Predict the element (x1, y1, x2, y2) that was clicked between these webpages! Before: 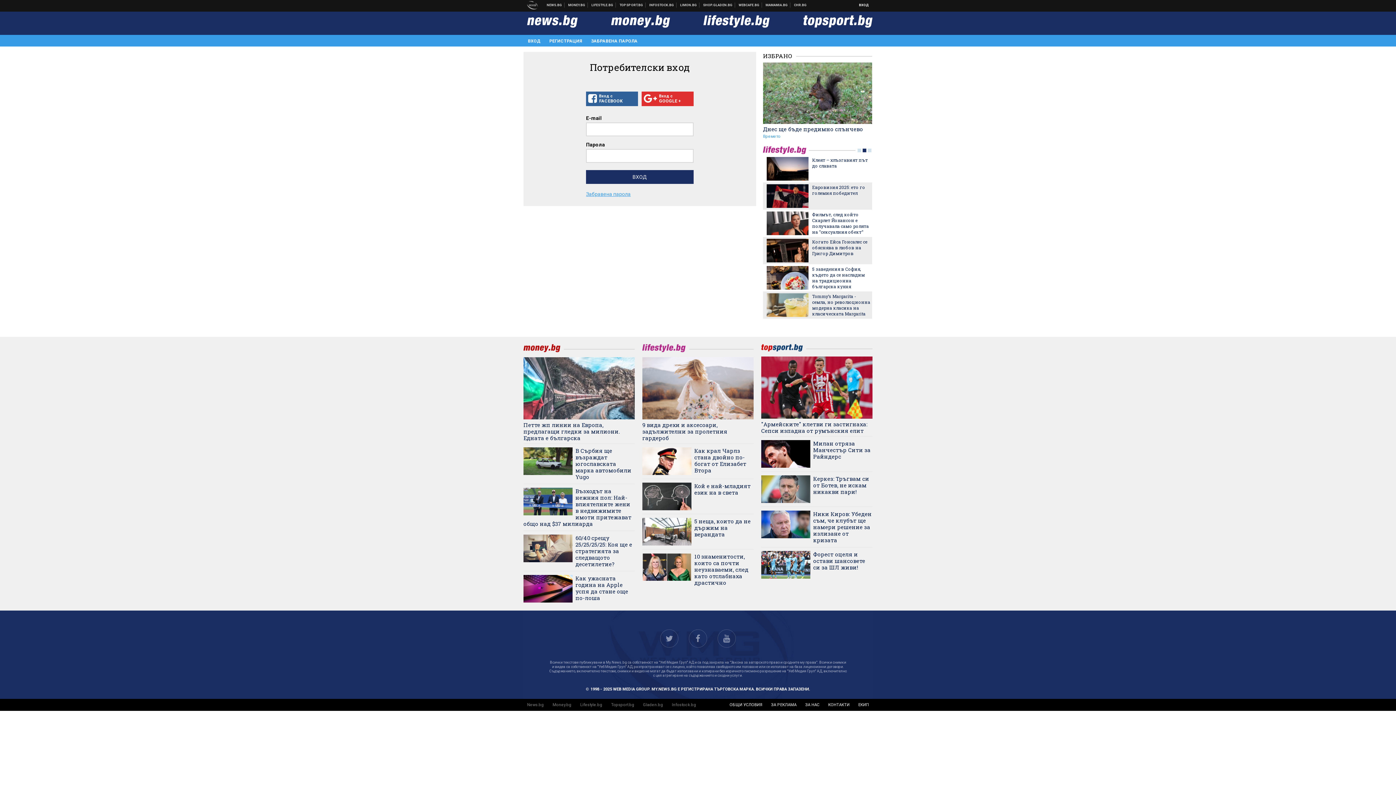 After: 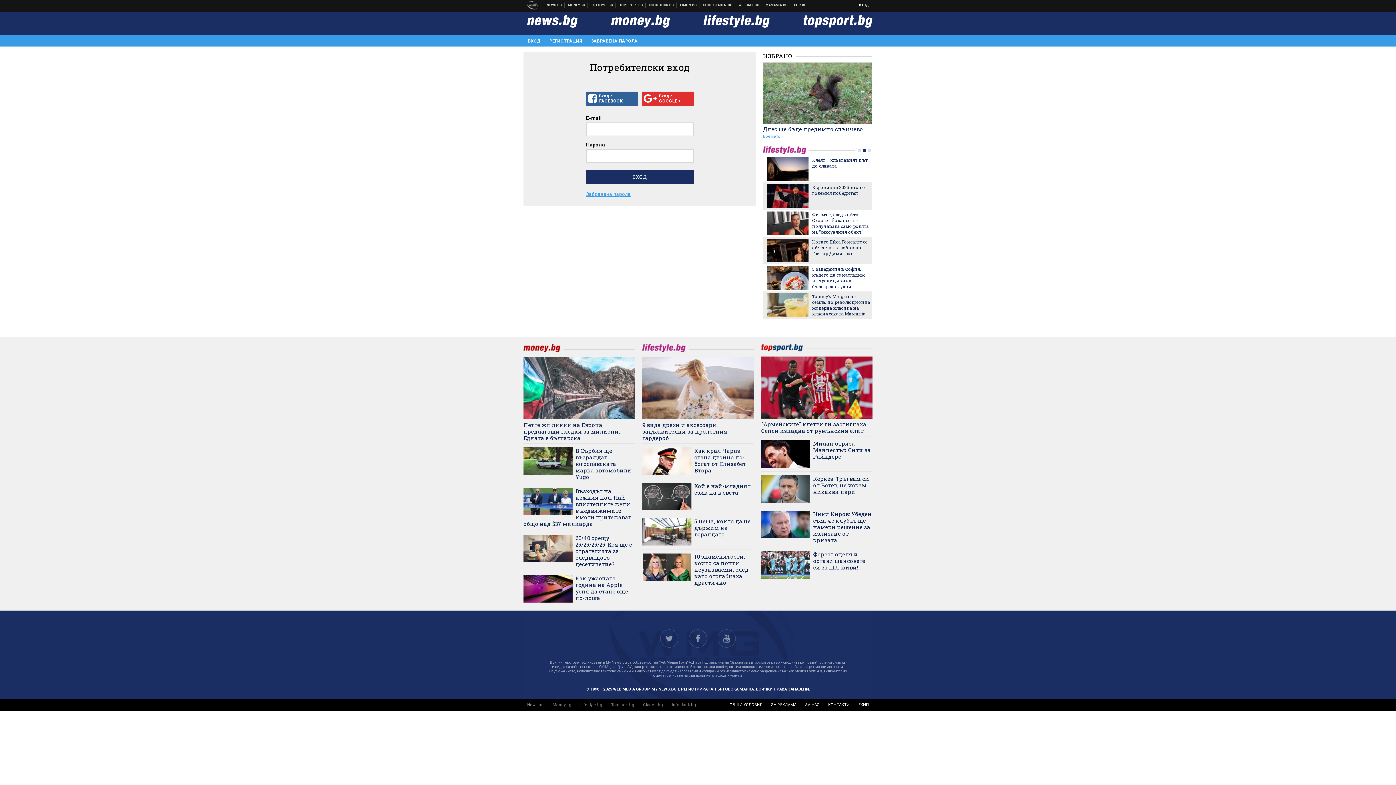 Action: bbox: (523, 488, 572, 515)